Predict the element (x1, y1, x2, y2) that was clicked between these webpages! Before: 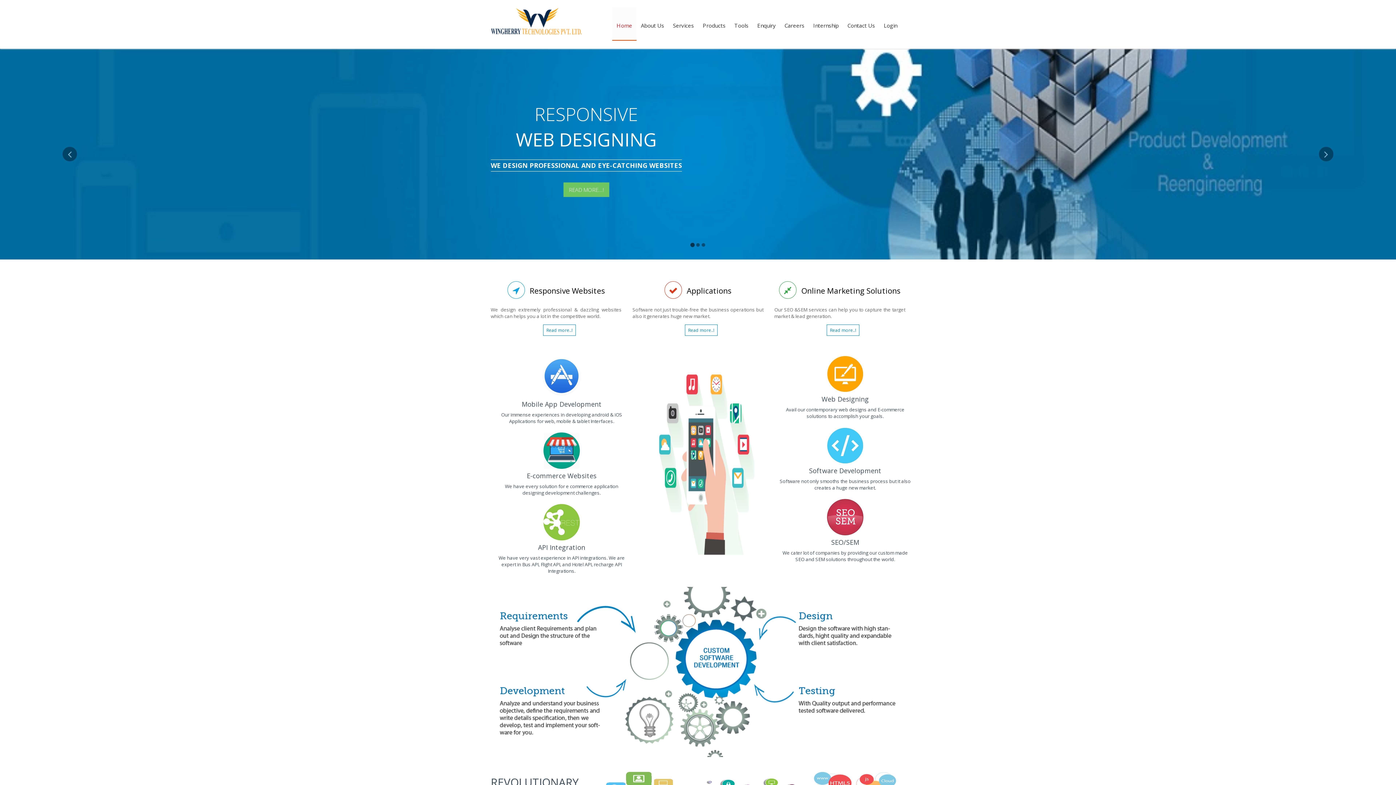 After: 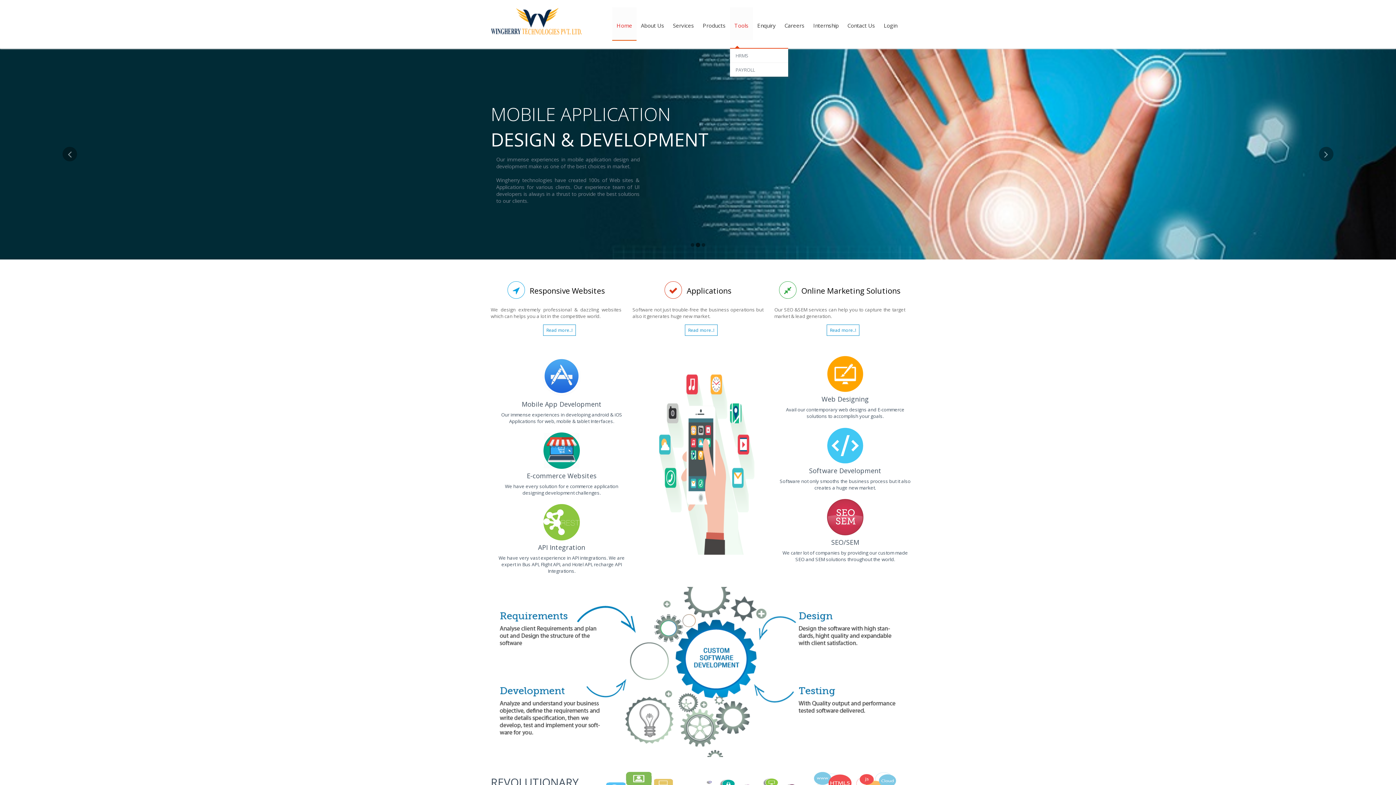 Action: bbox: (730, 7, 753, 40) label: Tools